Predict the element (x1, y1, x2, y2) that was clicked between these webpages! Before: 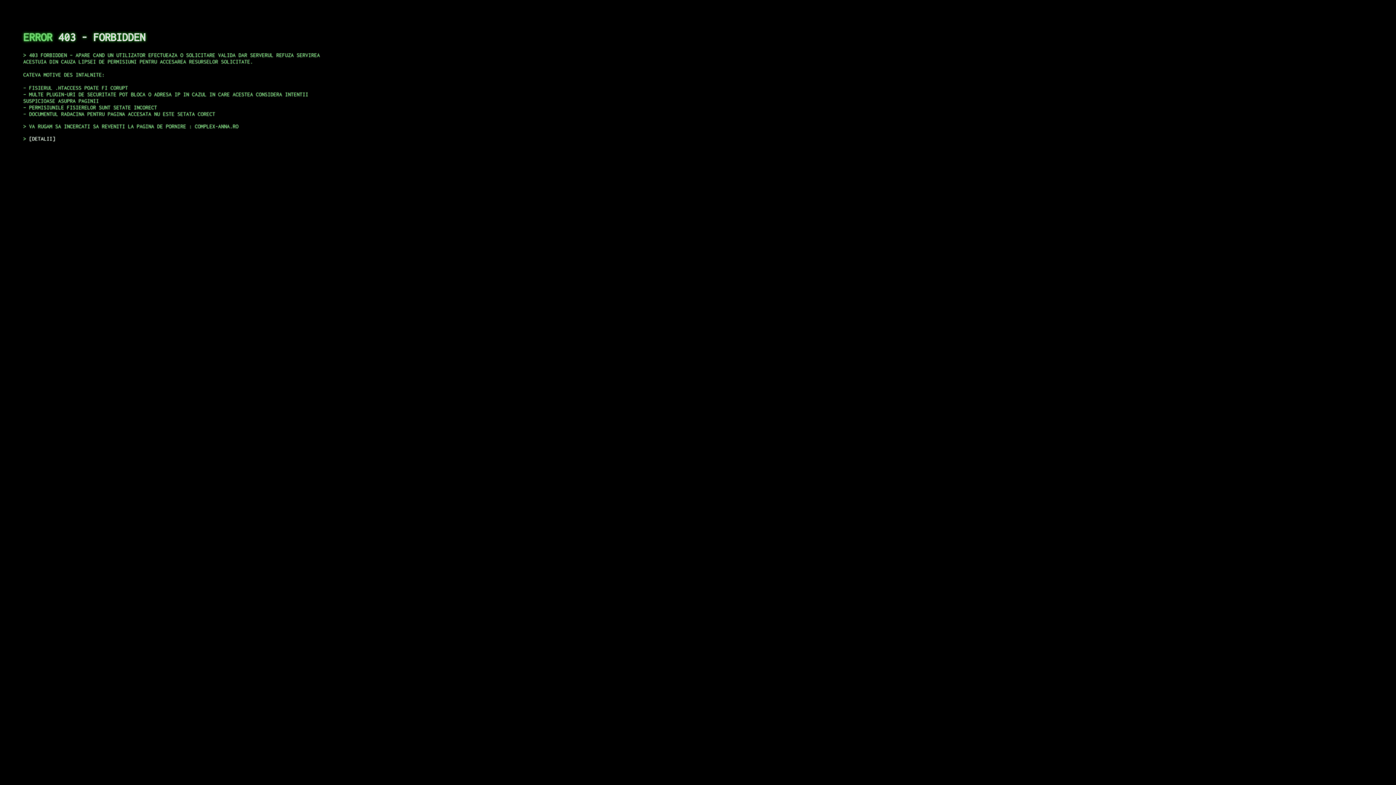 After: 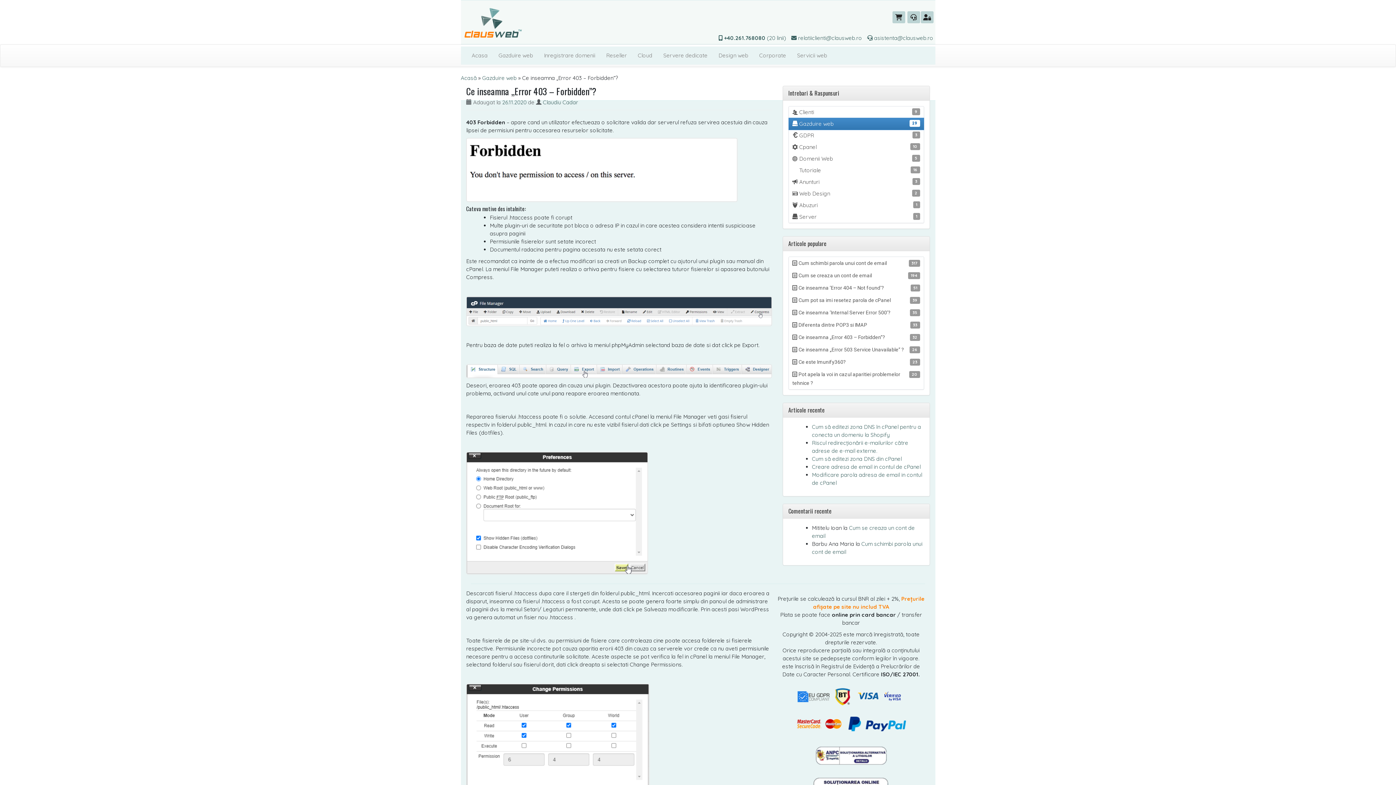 Action: bbox: (29, 135, 55, 141) label: DETALII